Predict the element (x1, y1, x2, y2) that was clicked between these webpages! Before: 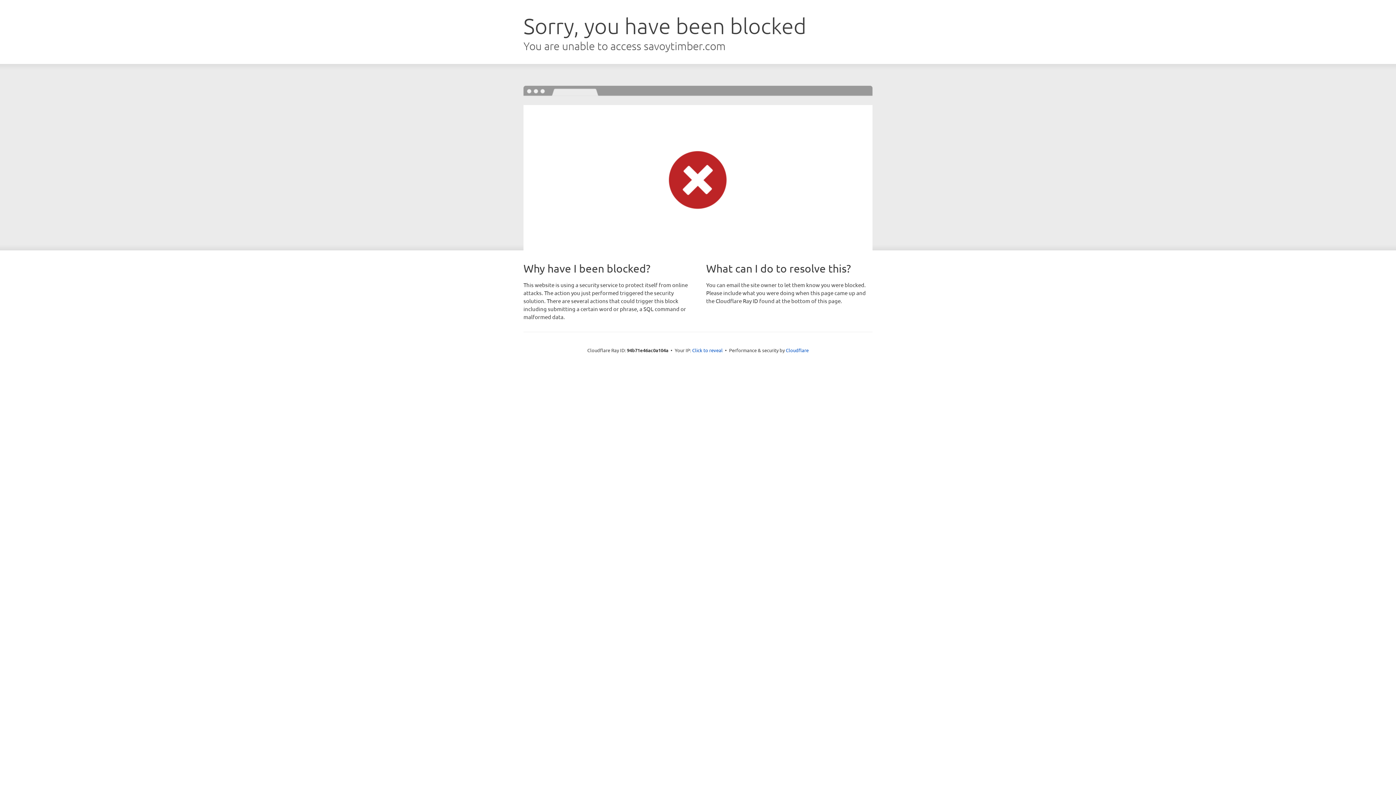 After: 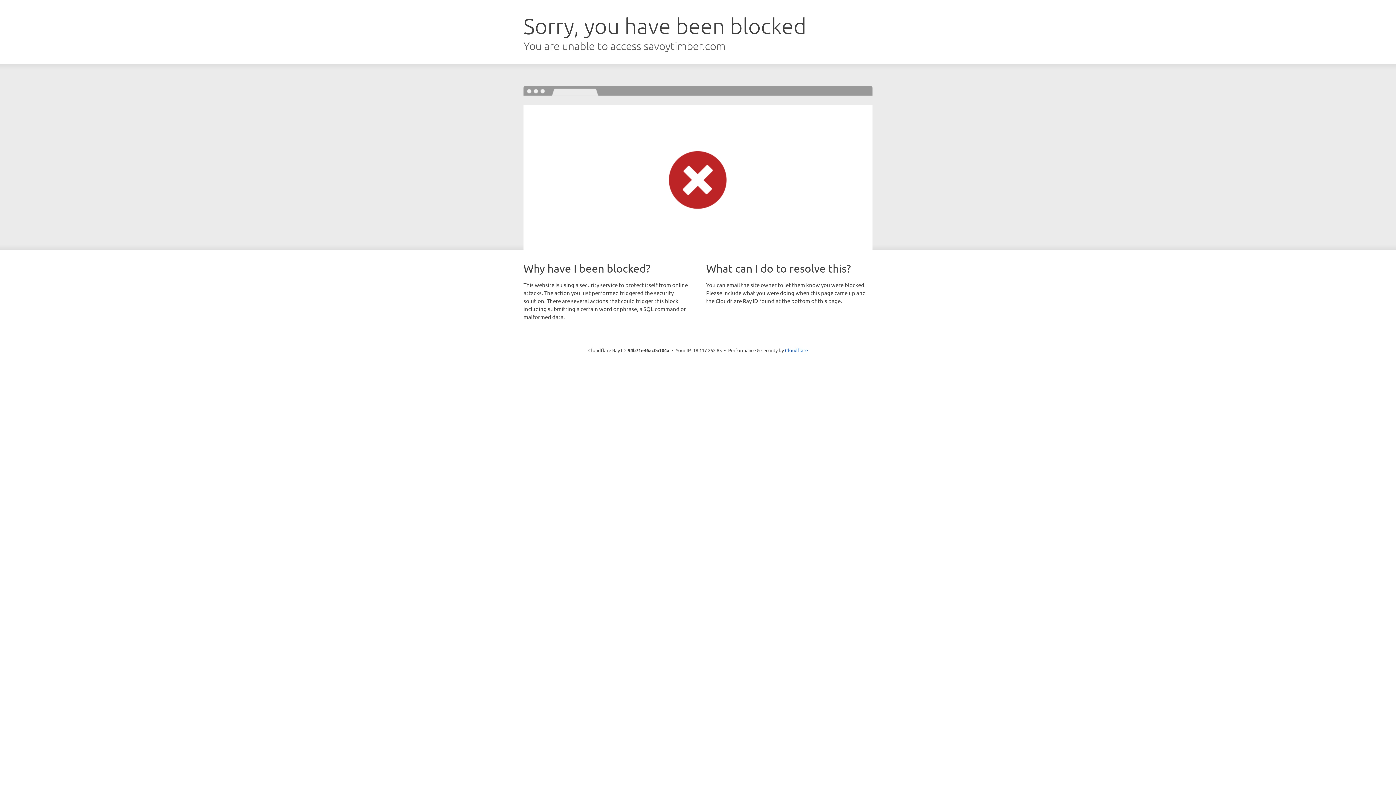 Action: bbox: (692, 346, 722, 353) label: Click to reveal